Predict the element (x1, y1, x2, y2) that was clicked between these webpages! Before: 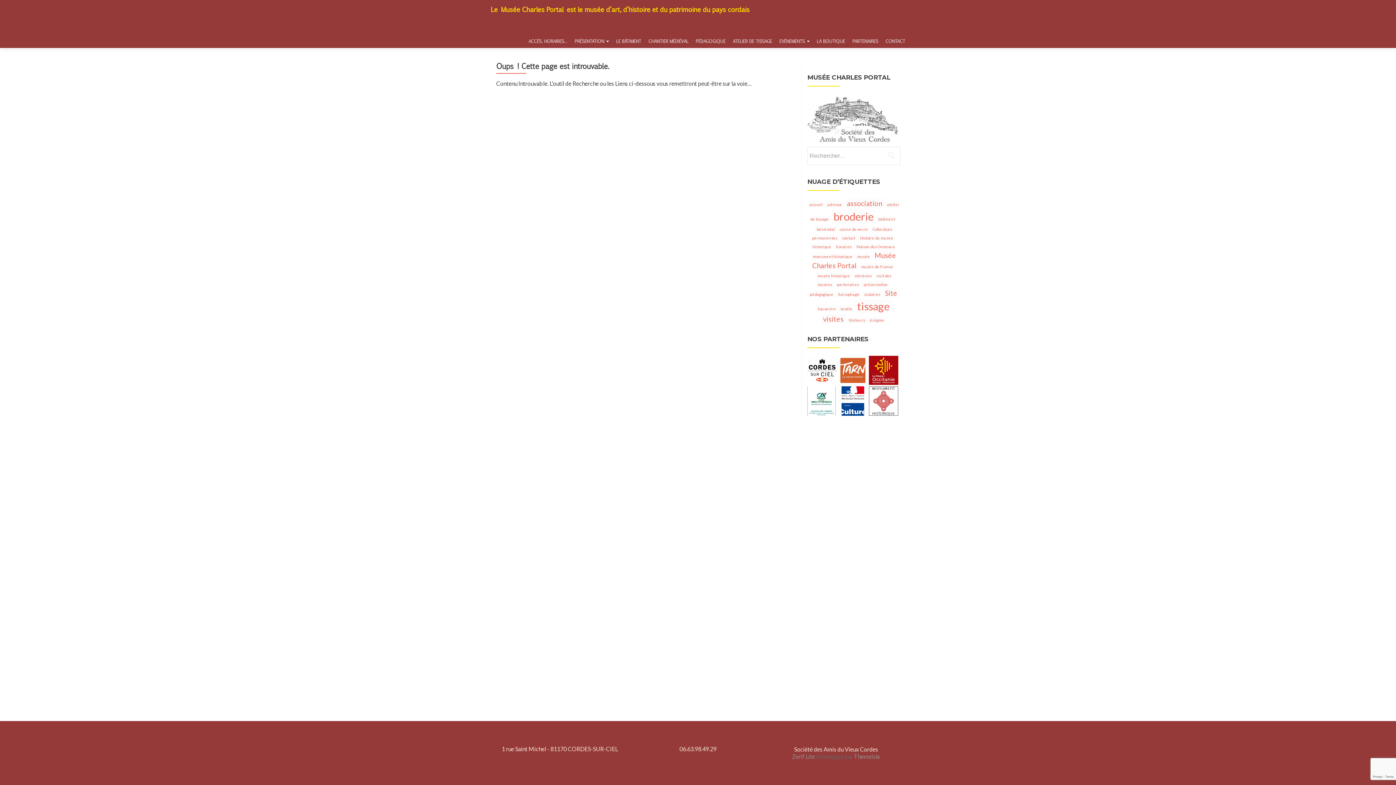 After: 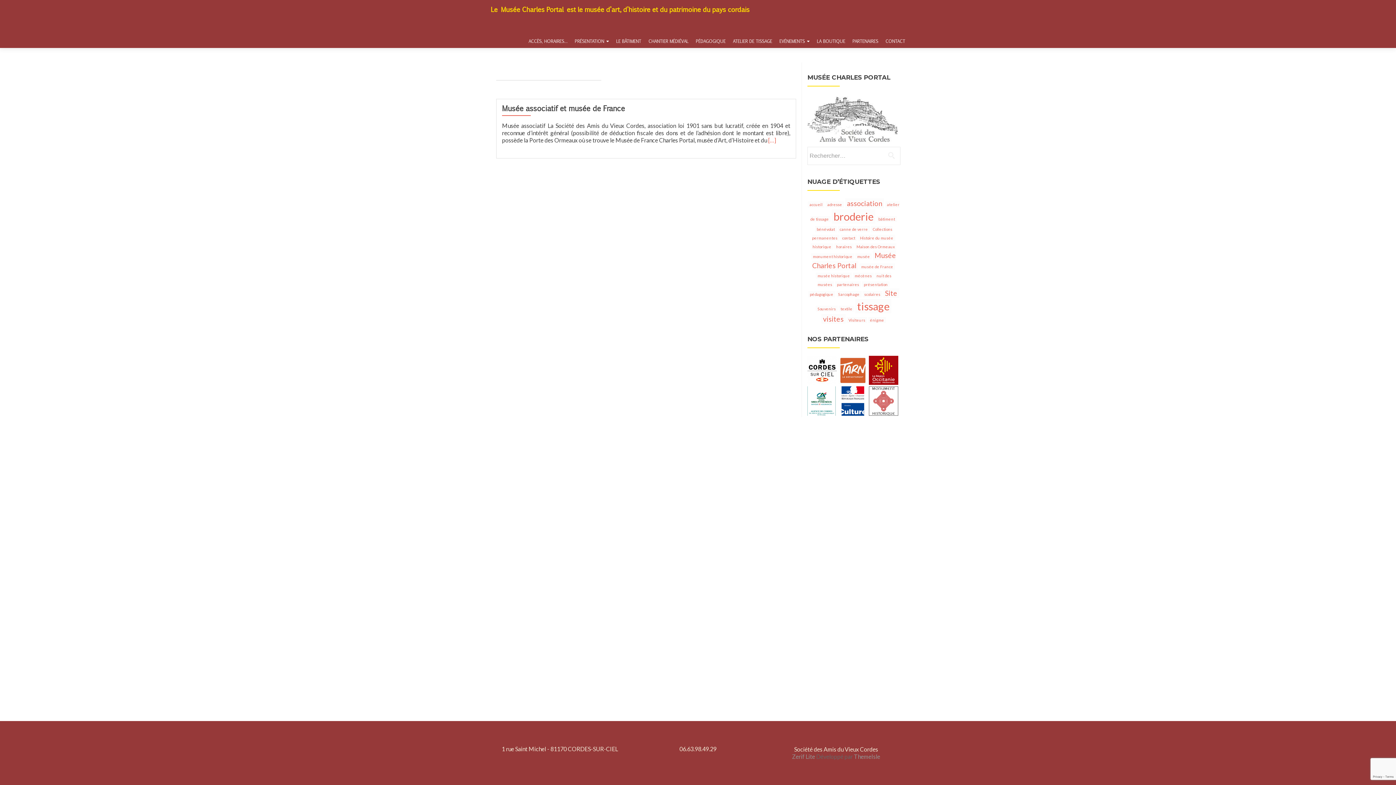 Action: label: musée de France (1 élément) bbox: (859, 263, 895, 269)